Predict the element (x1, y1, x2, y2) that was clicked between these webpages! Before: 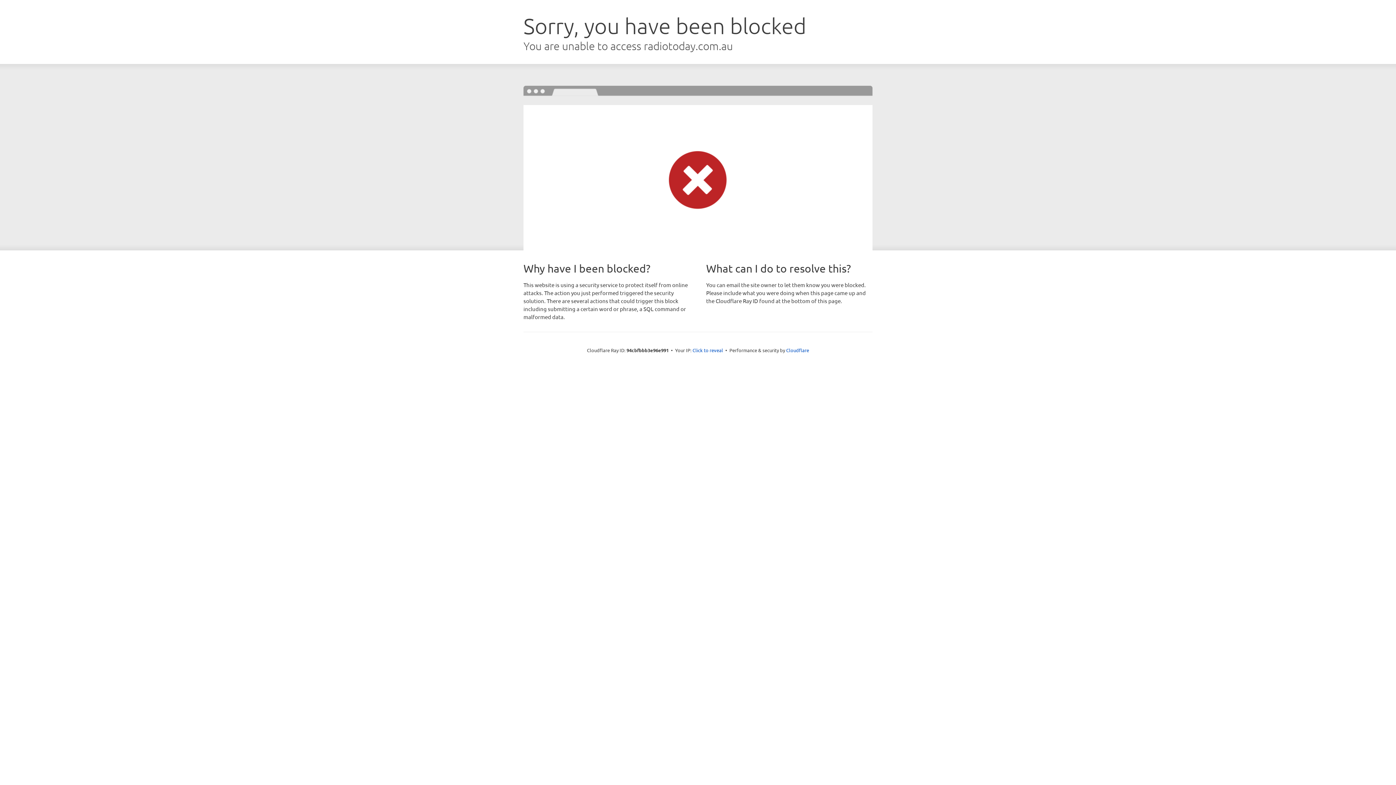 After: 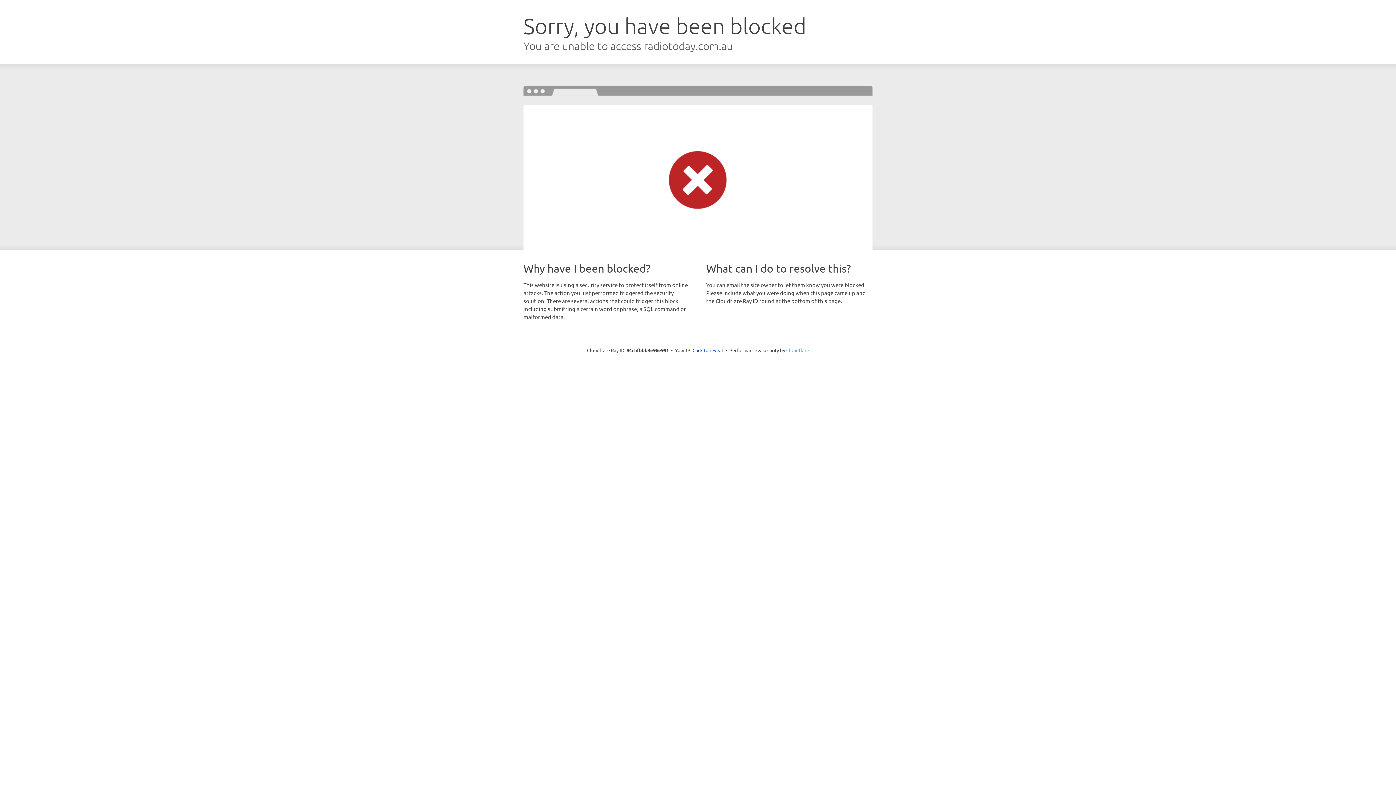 Action: label: Cloudflare bbox: (786, 347, 809, 353)